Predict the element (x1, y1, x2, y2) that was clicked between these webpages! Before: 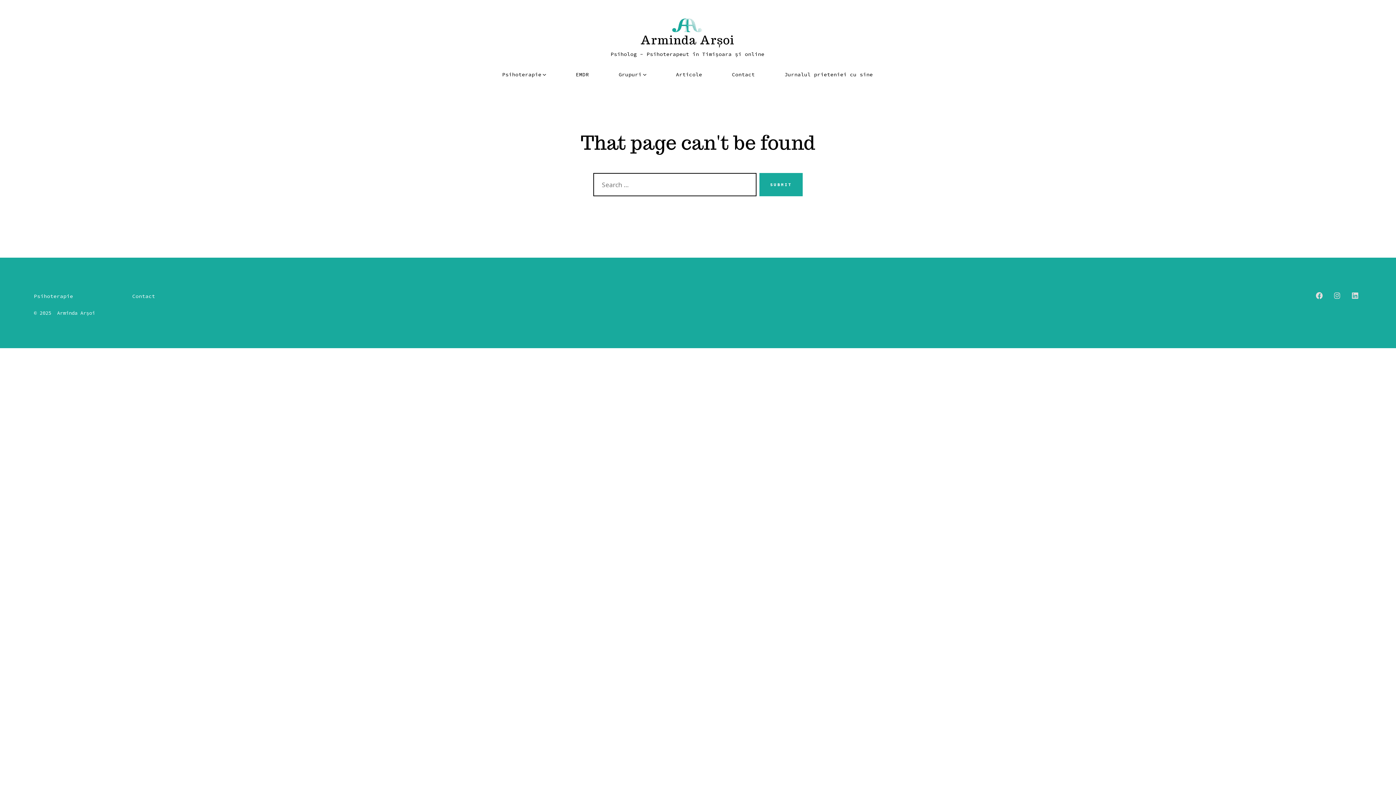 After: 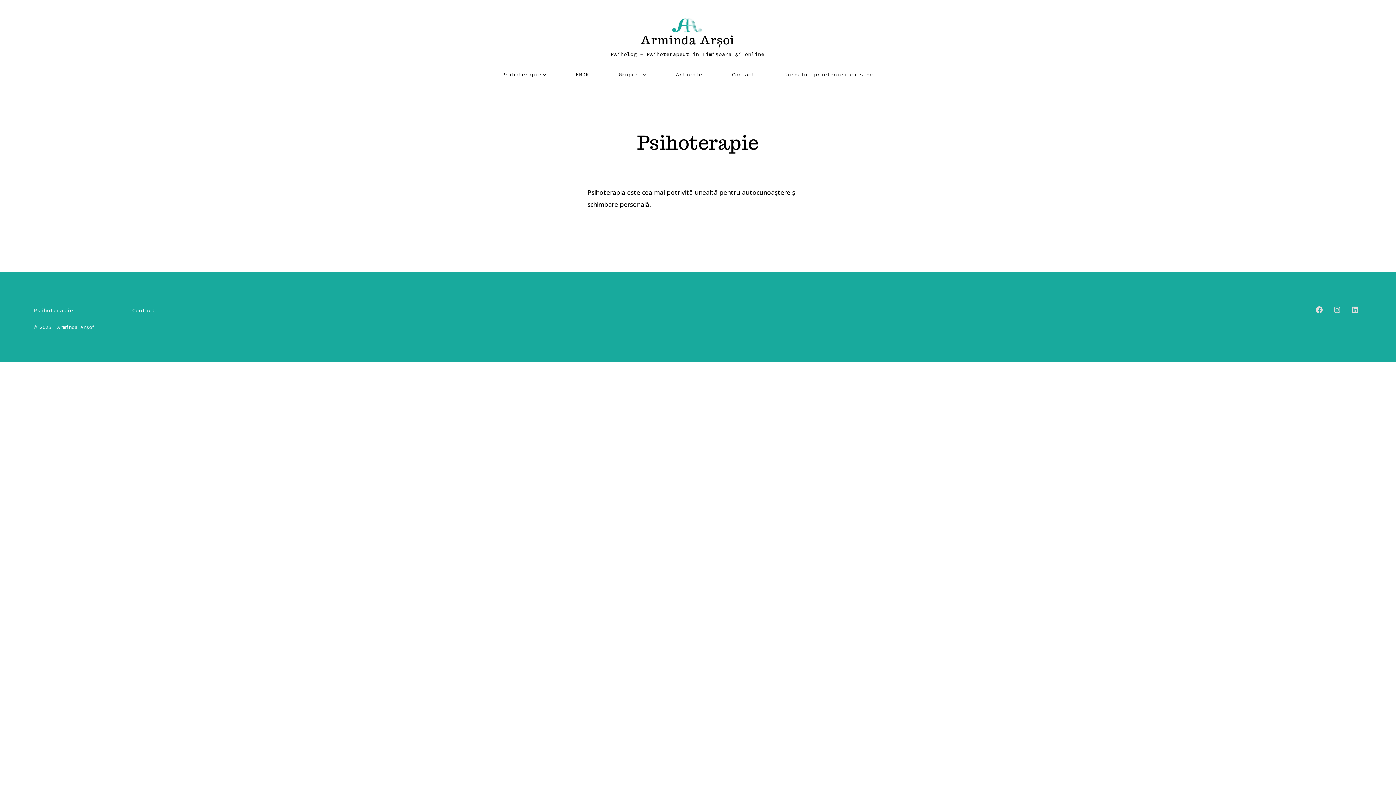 Action: label: Psihoterapie bbox: (33, 289, 101, 302)